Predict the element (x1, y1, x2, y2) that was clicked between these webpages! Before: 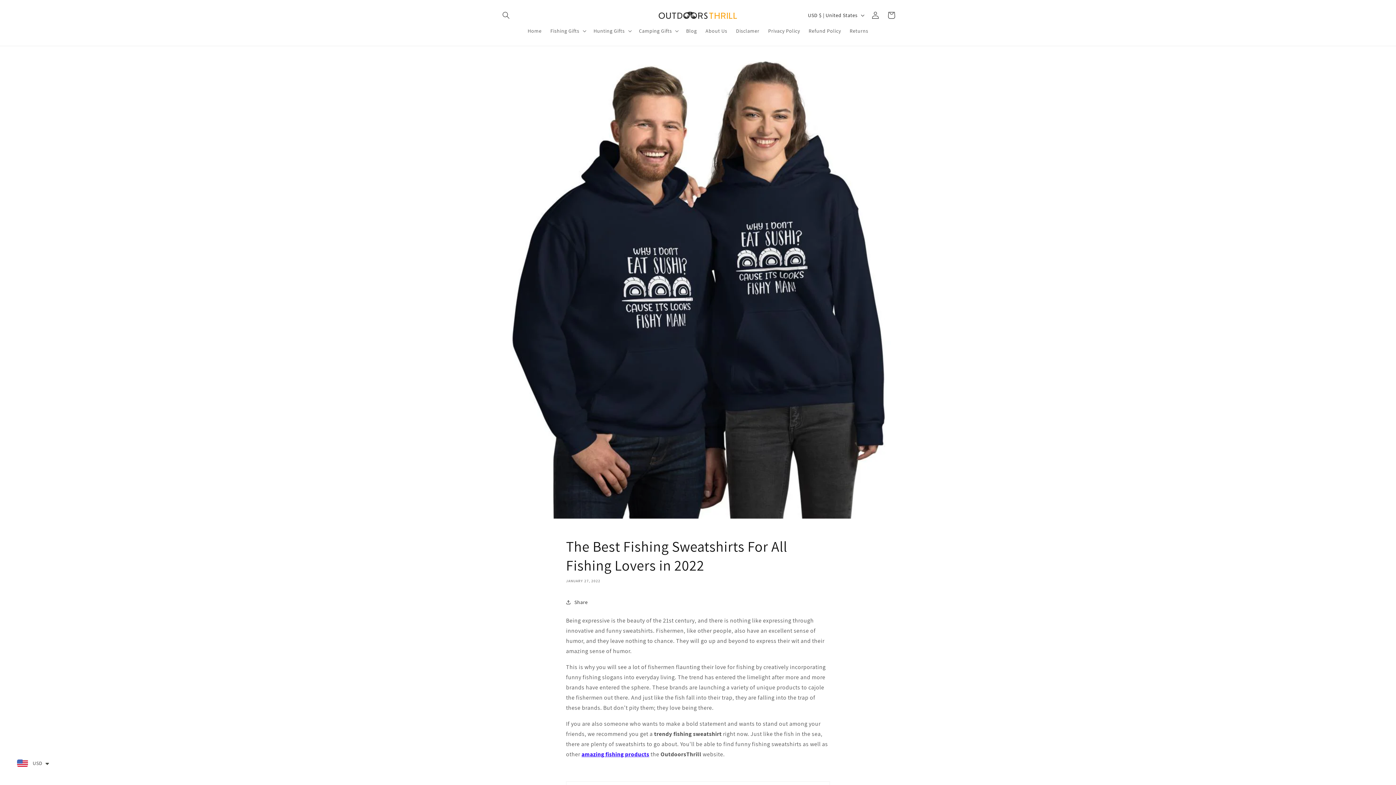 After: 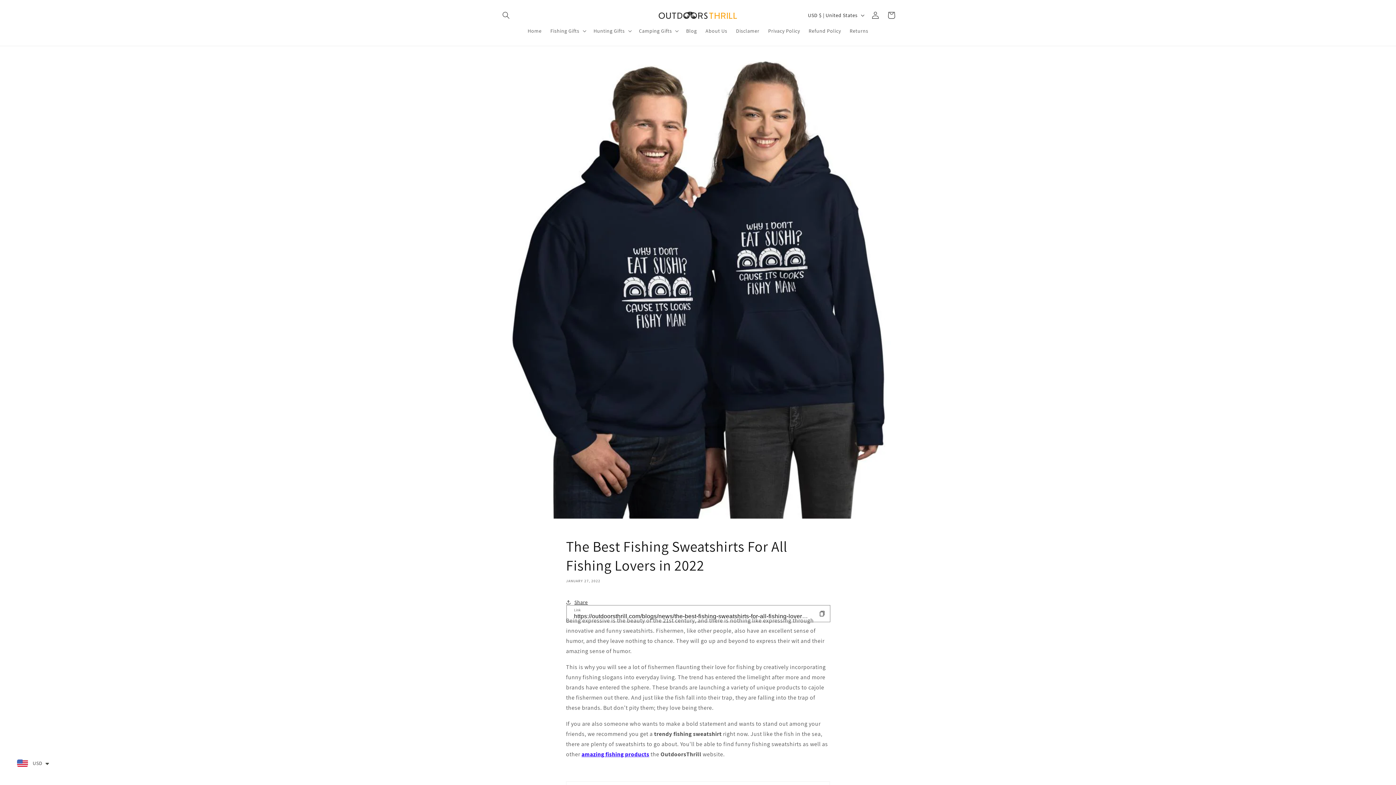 Action: label: Share bbox: (566, 594, 588, 610)